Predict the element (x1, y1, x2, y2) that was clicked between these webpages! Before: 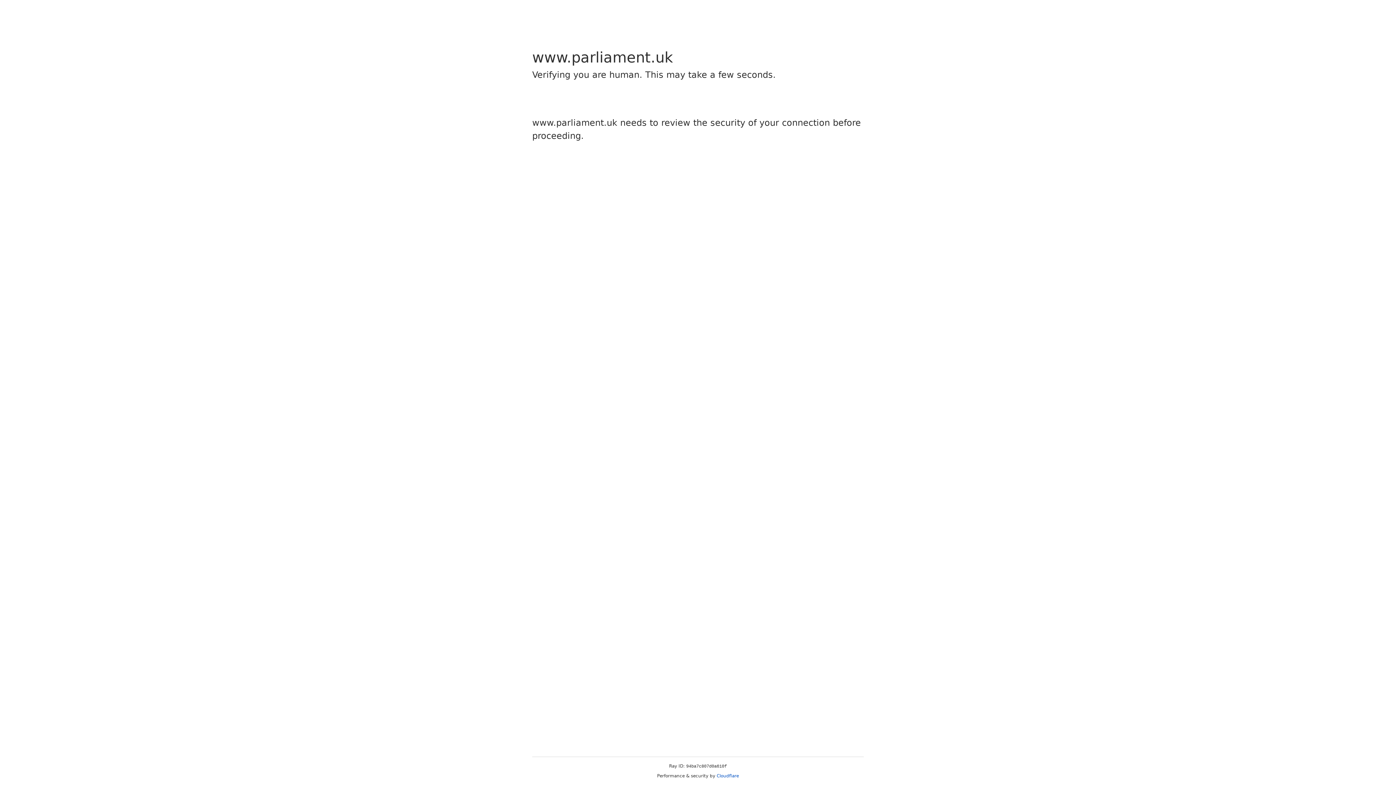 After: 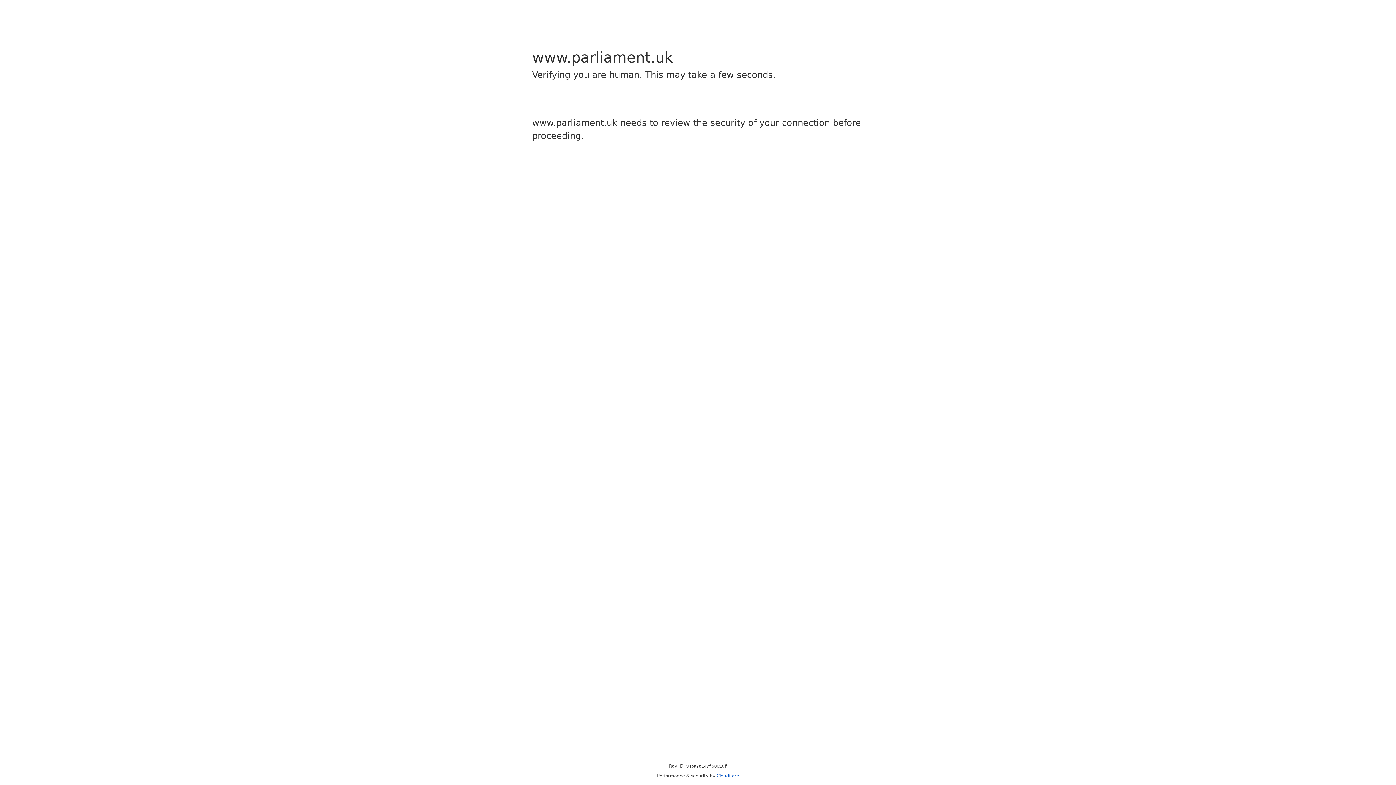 Action: bbox: (716, 773, 739, 778) label: Cloudflare